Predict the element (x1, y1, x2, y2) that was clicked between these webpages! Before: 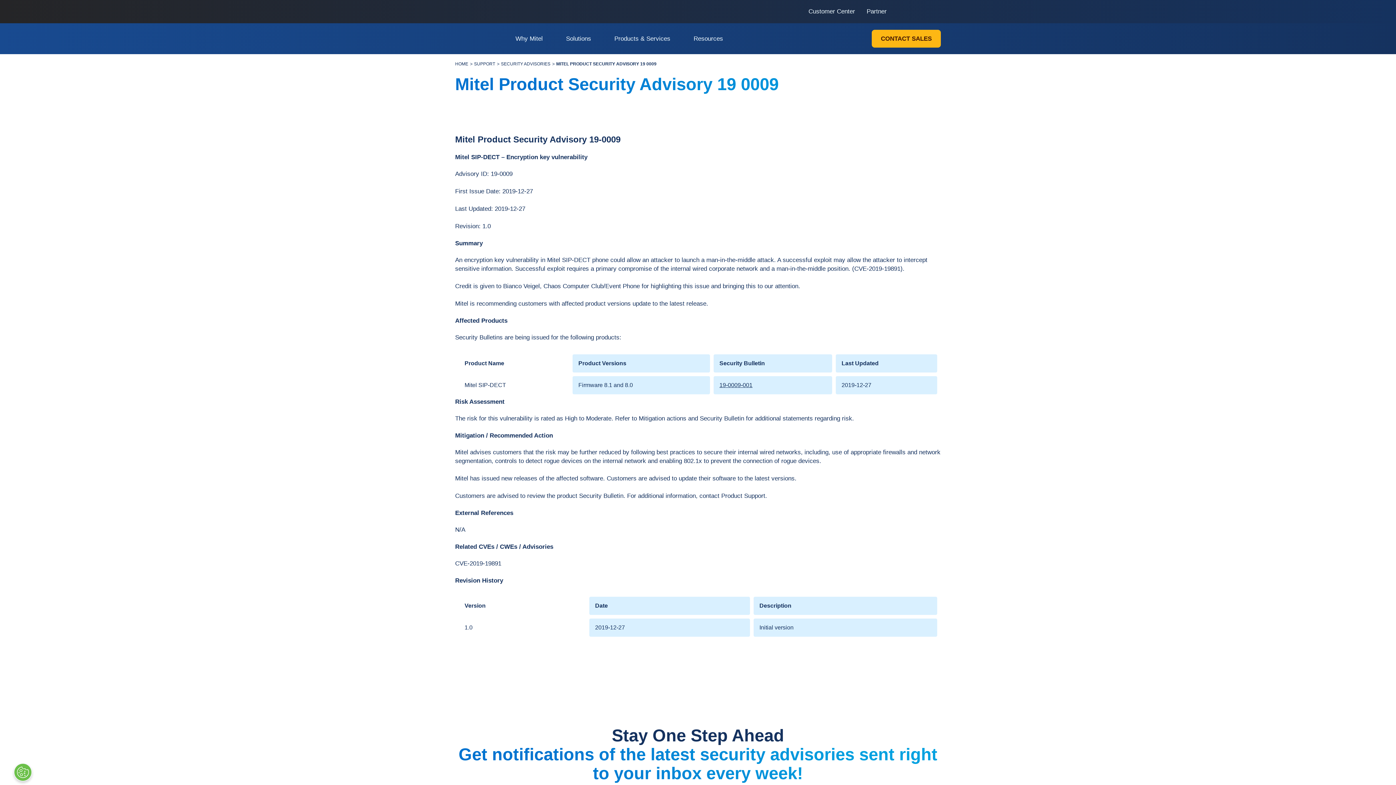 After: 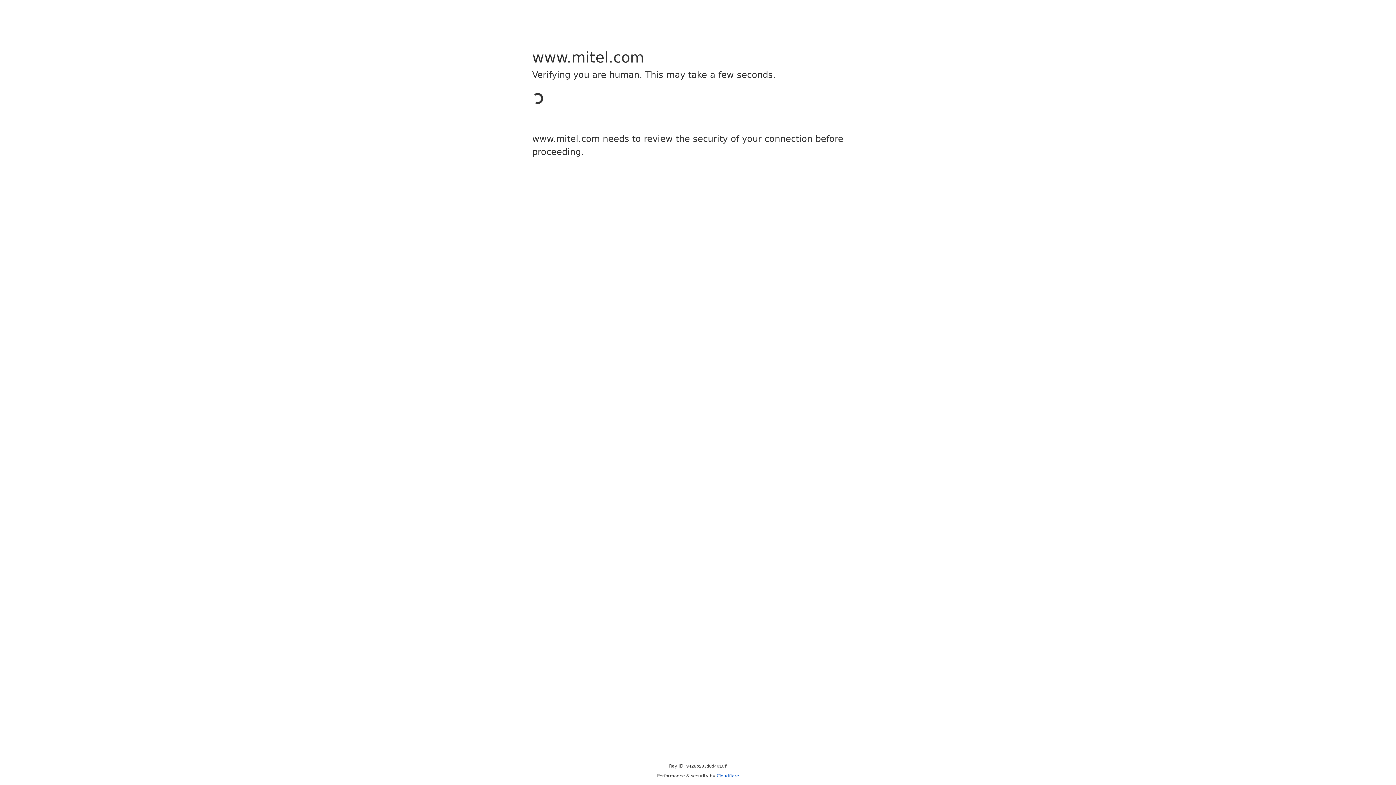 Action: bbox: (504, 29, 554, 47) label: Why Mitel